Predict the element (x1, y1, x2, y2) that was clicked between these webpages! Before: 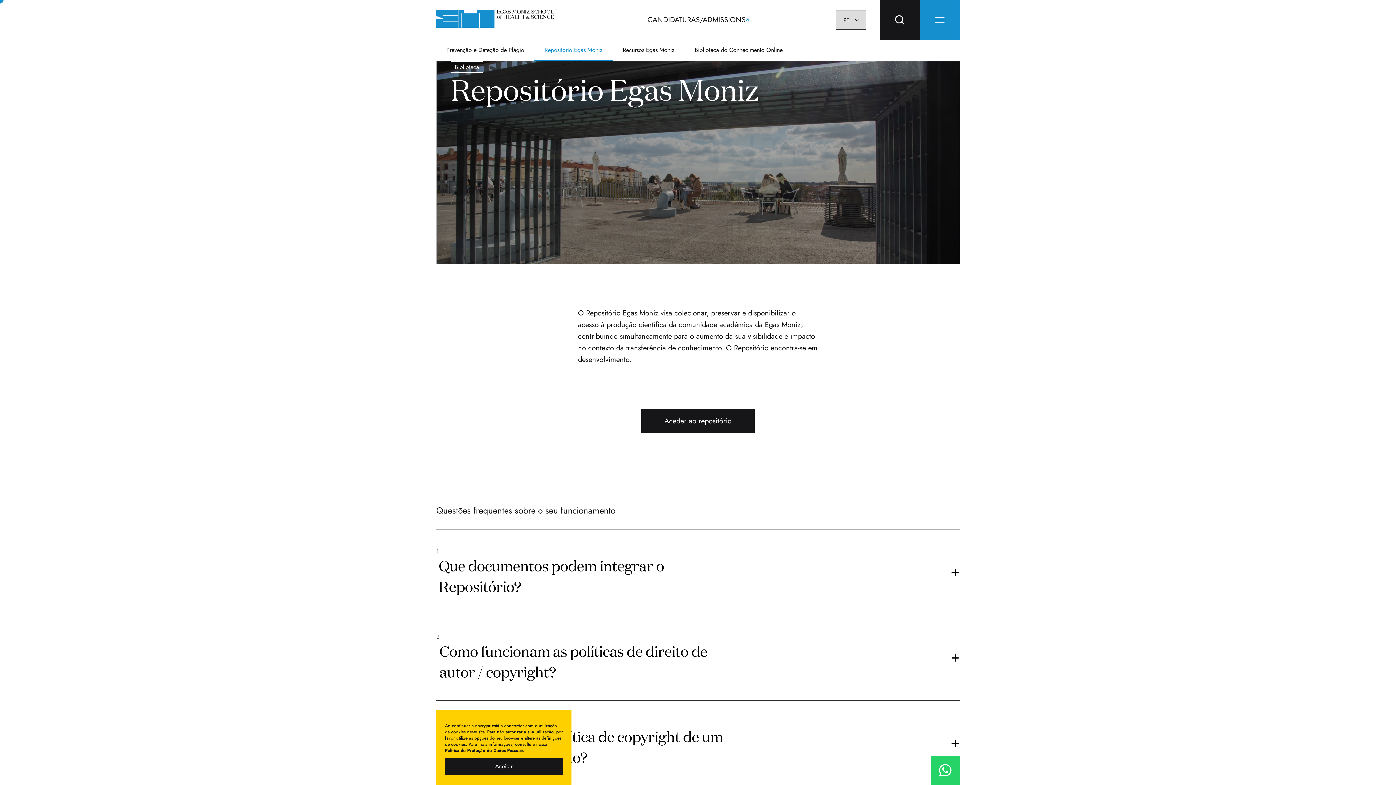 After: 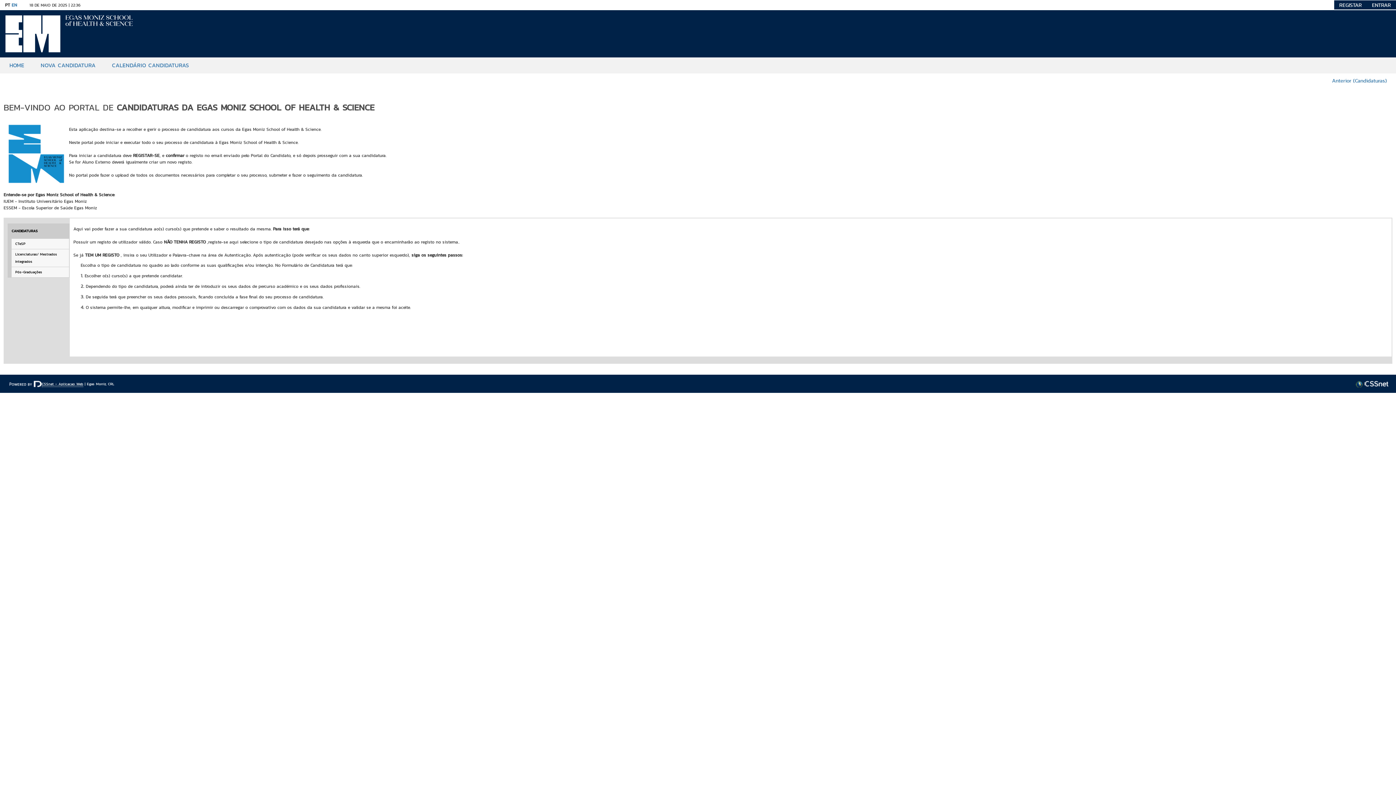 Action: label: CANDIDATURAS/ADMISSIONS bbox: (647, 15, 748, 24)